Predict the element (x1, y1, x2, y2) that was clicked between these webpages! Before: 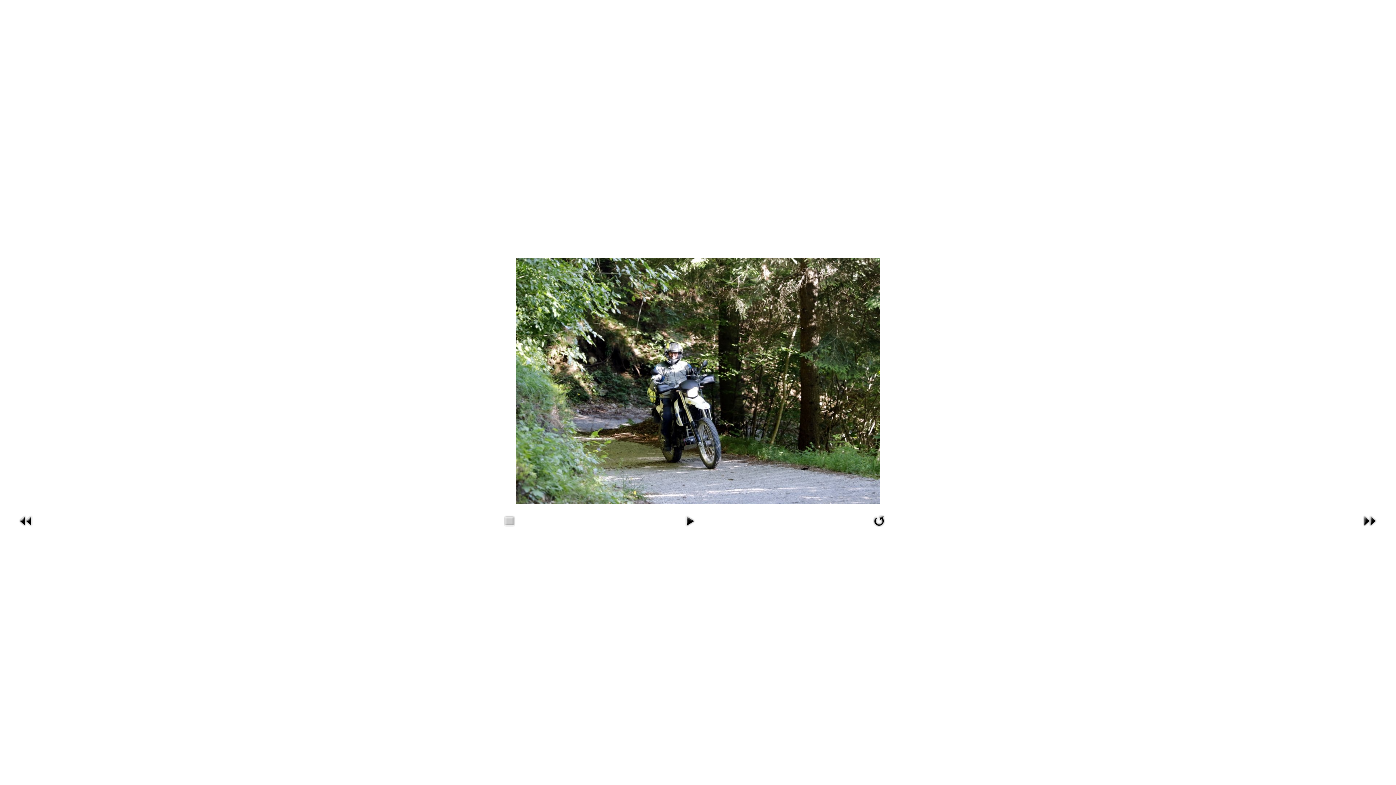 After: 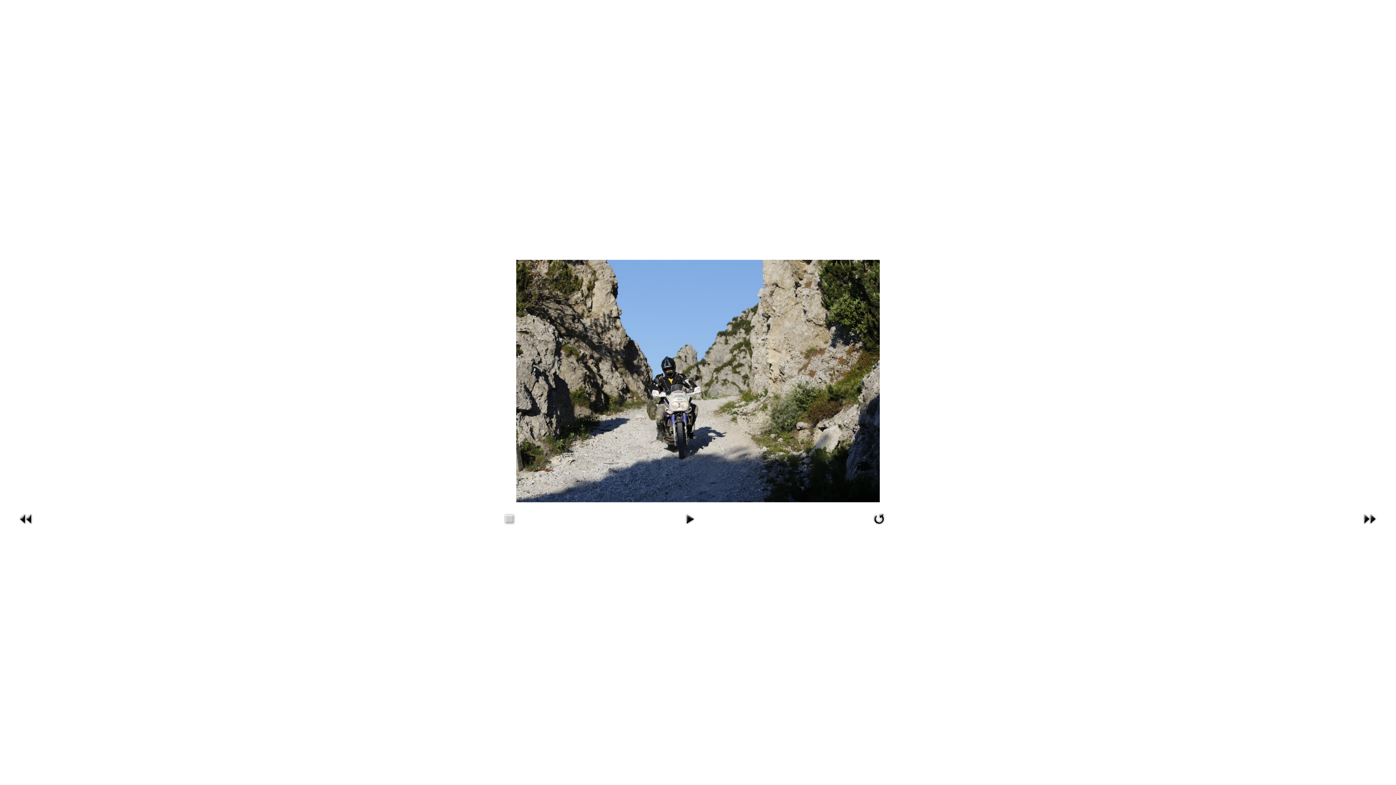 Action: bbox: (1361, 526, 1378, 531)